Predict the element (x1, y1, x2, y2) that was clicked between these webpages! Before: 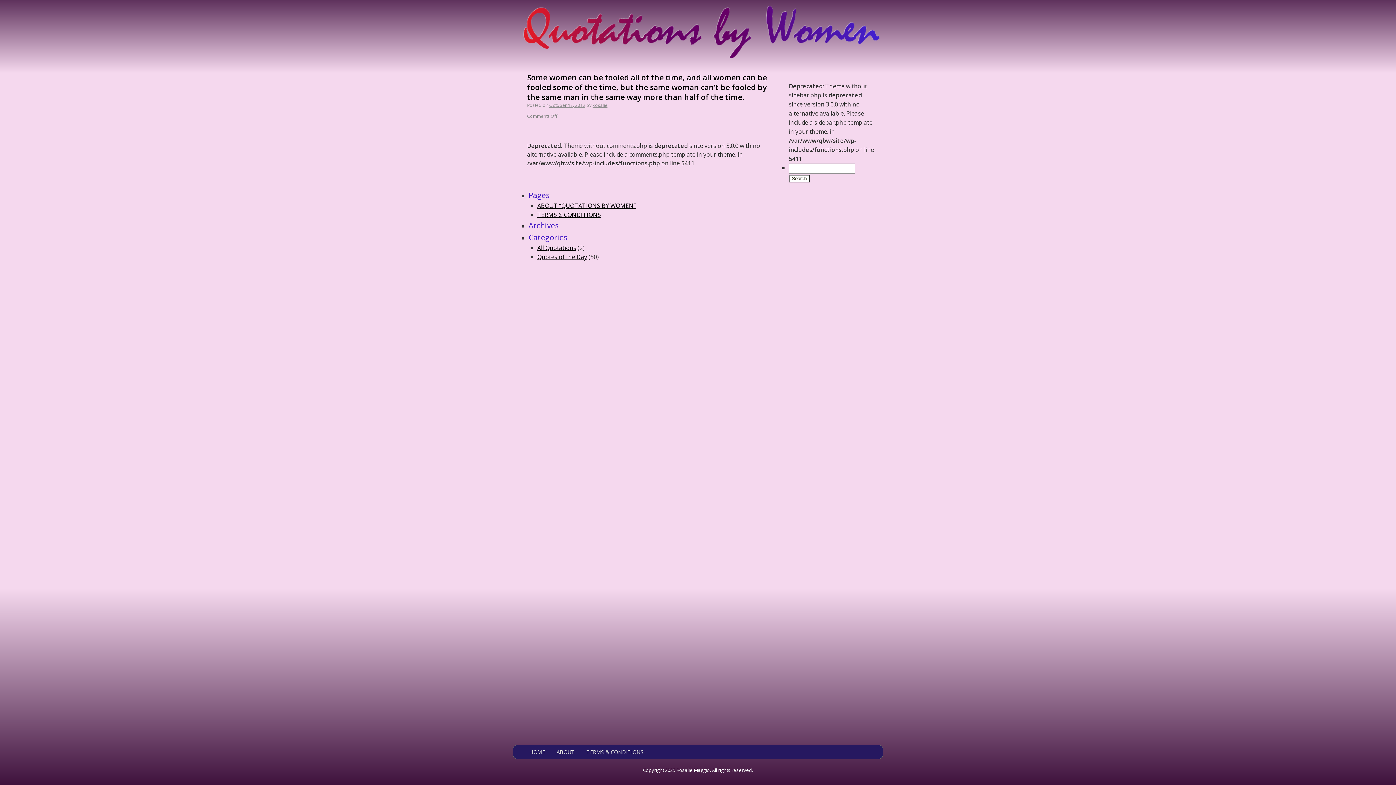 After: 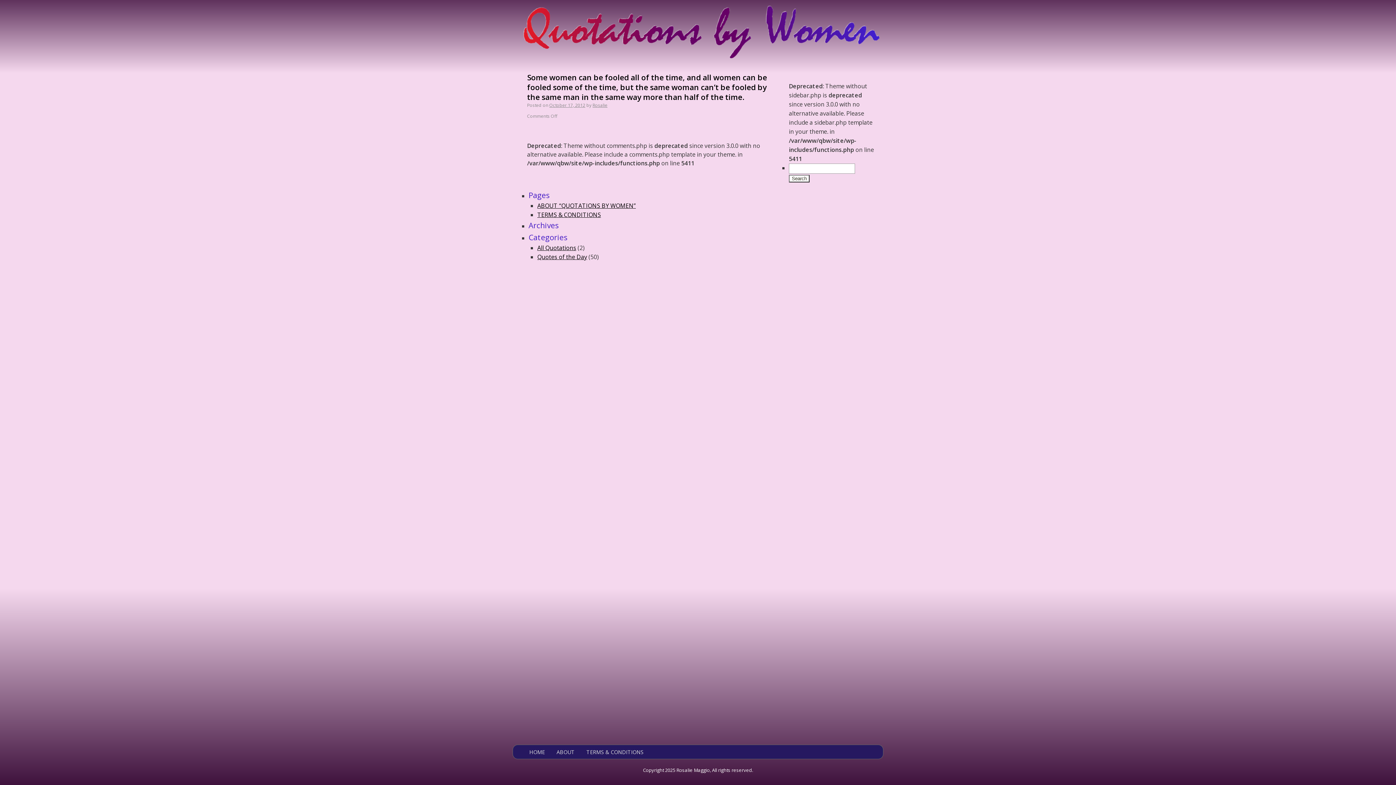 Action: bbox: (549, 102, 585, 108) label: October 17, 2012